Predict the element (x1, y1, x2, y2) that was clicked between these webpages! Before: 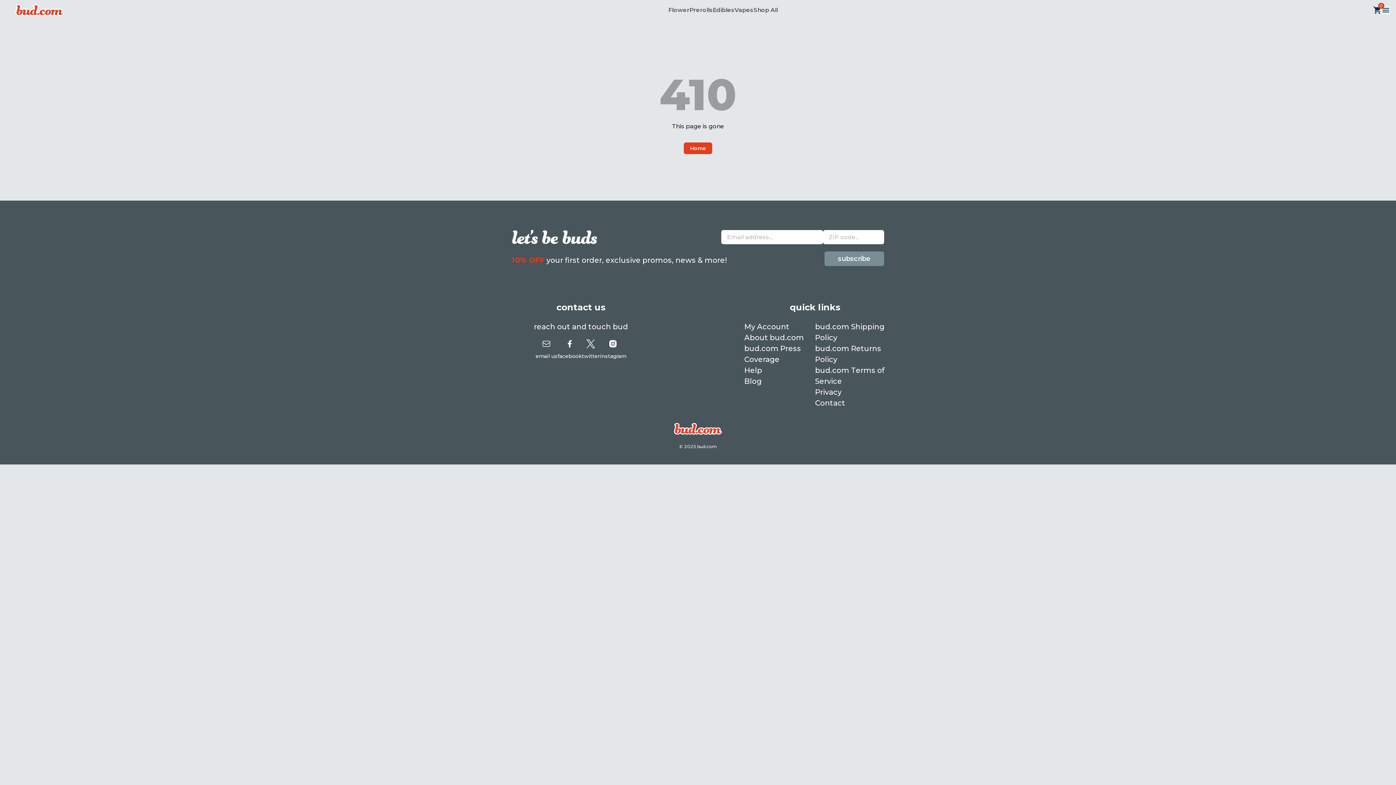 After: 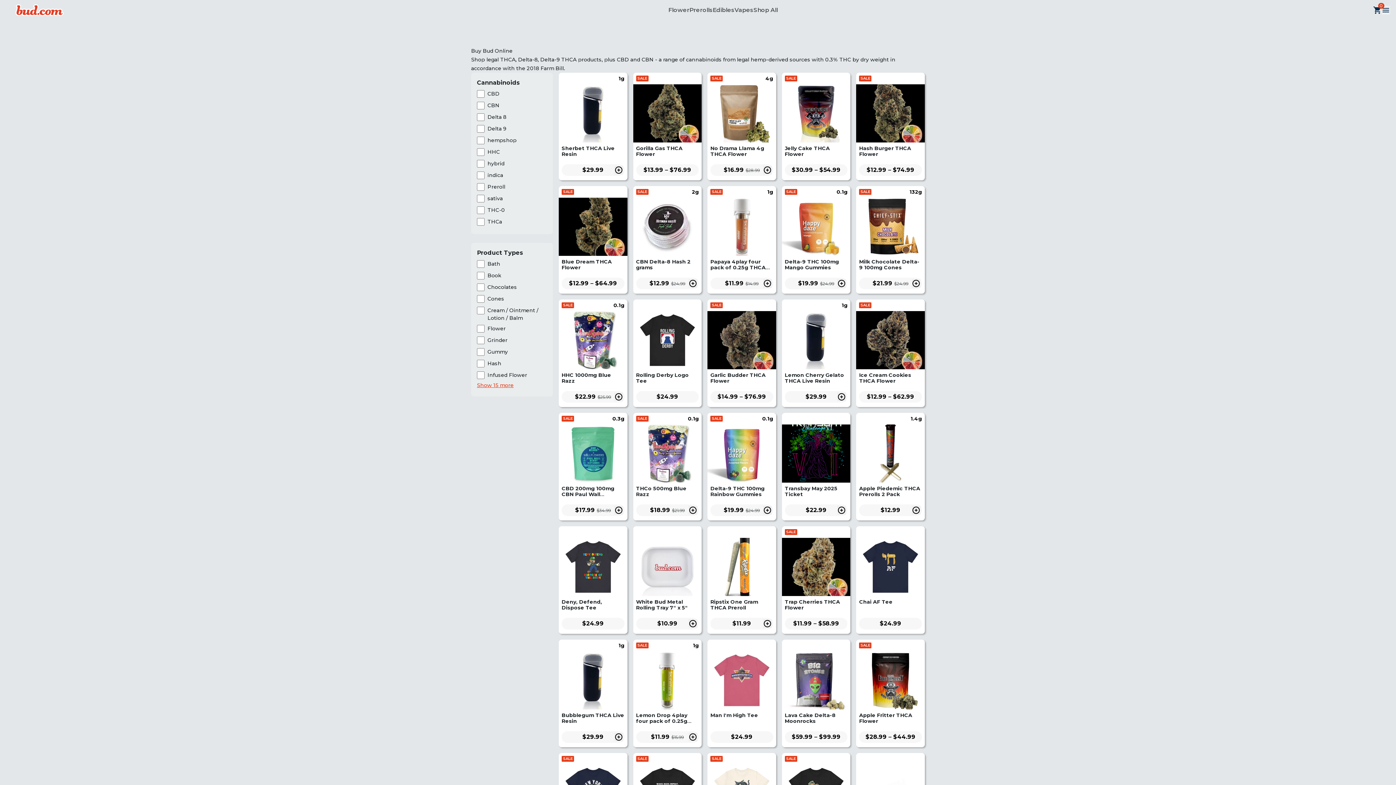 Action: label: Shop All bbox: (753, 6, 778, 13)